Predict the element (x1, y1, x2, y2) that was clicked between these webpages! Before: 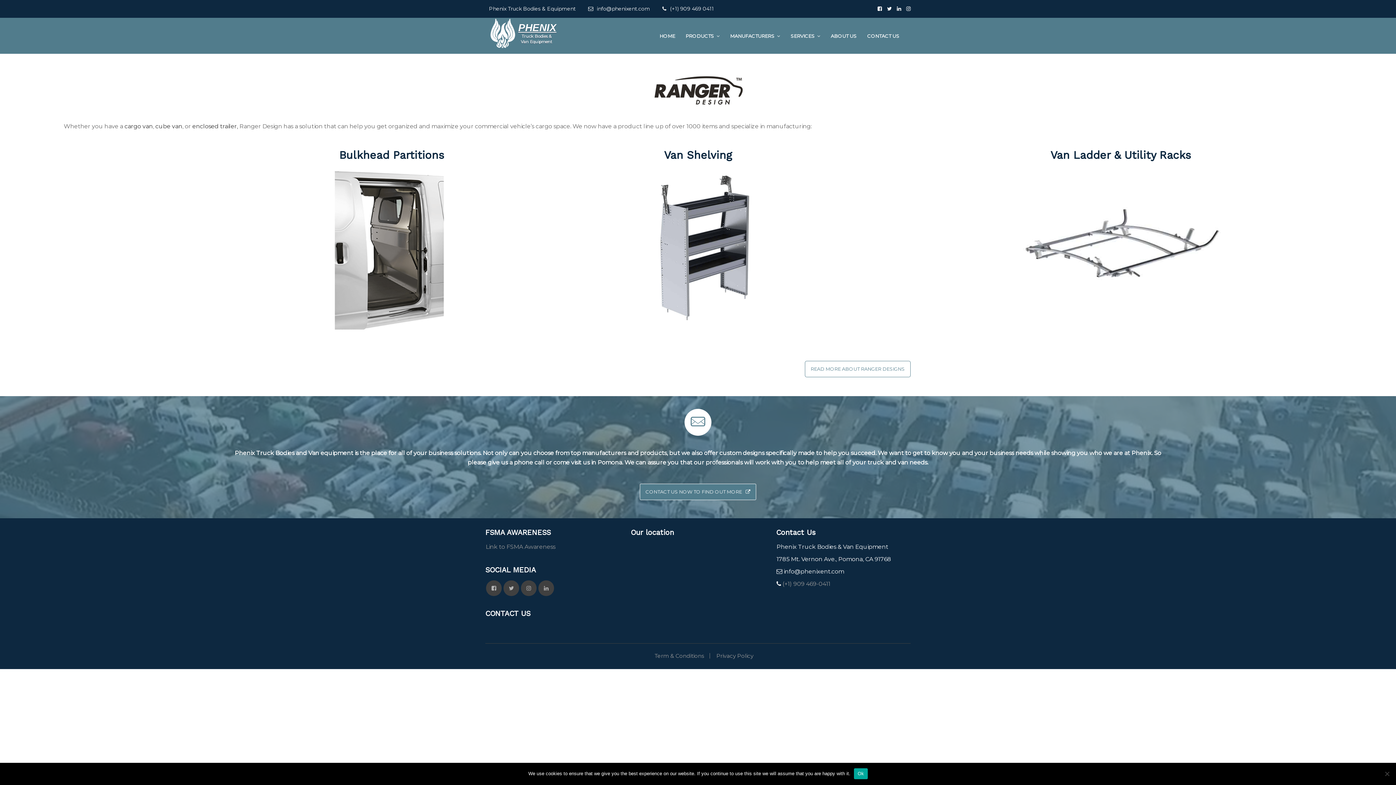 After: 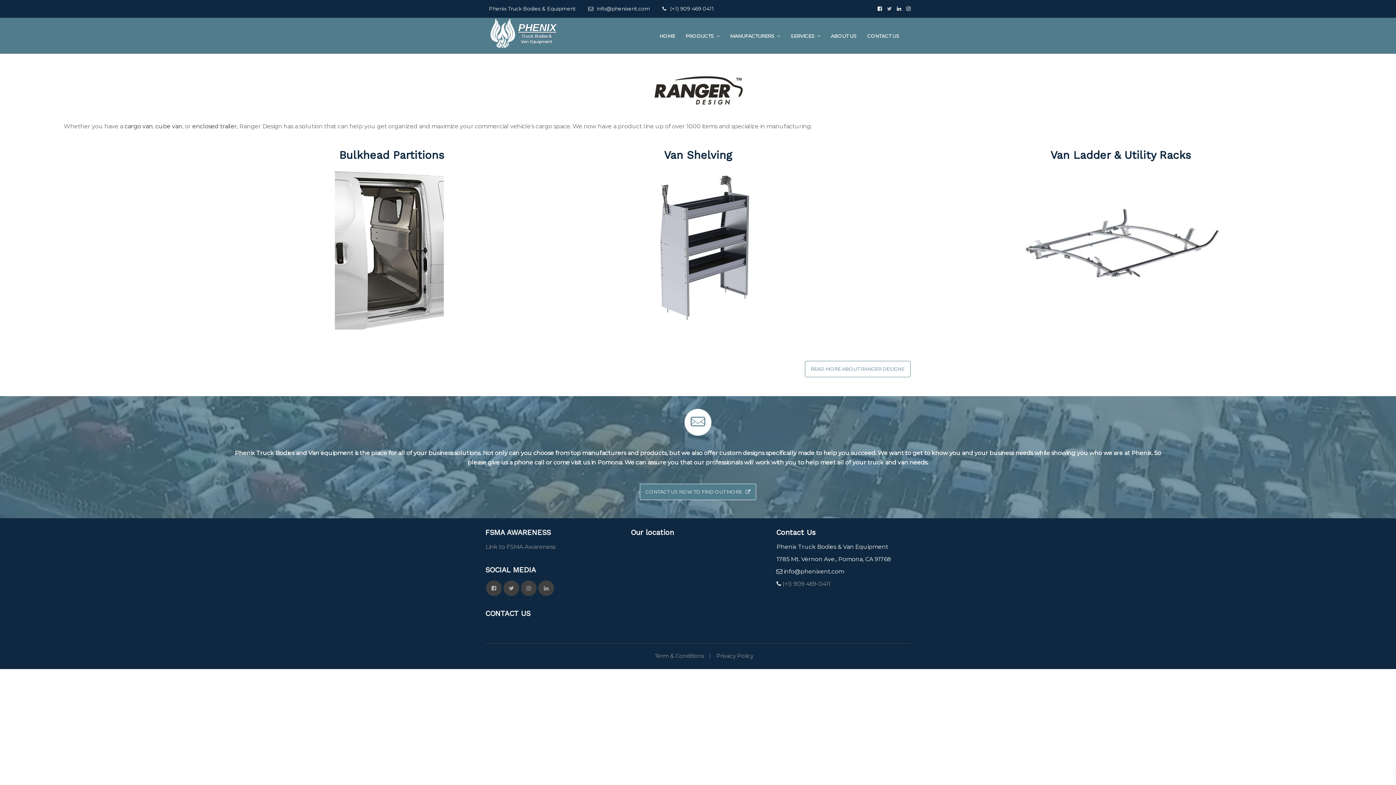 Action: bbox: (887, 5, 895, 12)